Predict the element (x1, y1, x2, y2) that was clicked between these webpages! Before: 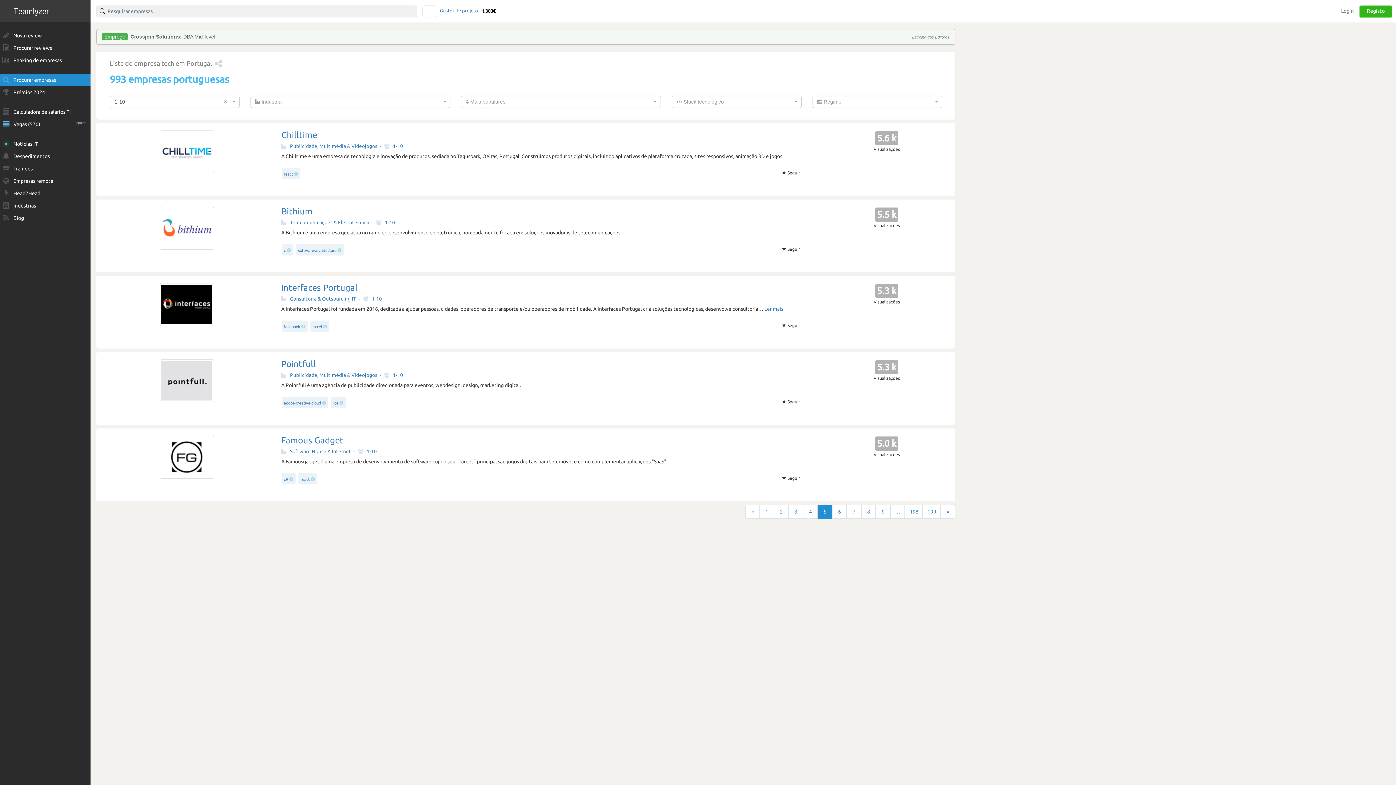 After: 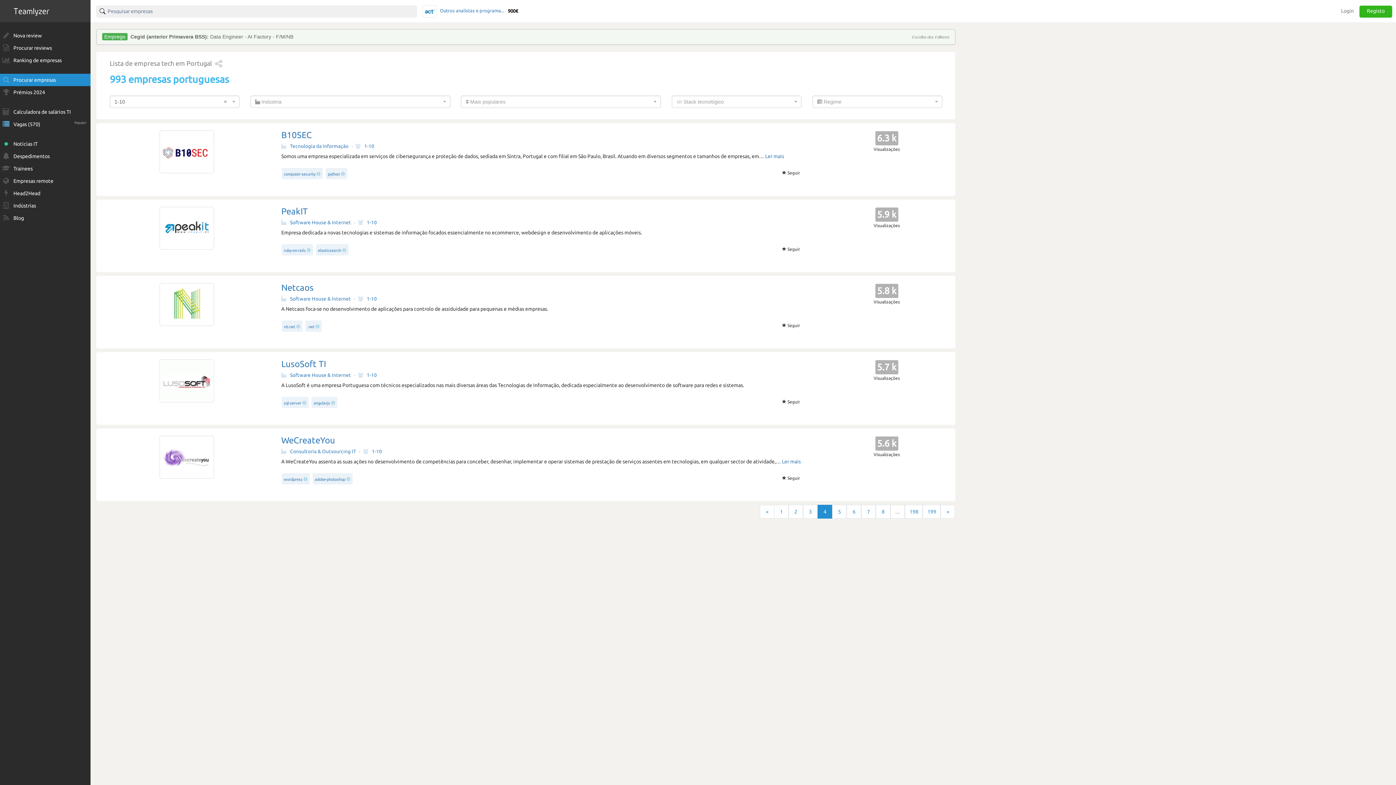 Action: label: « bbox: (745, 505, 760, 518)